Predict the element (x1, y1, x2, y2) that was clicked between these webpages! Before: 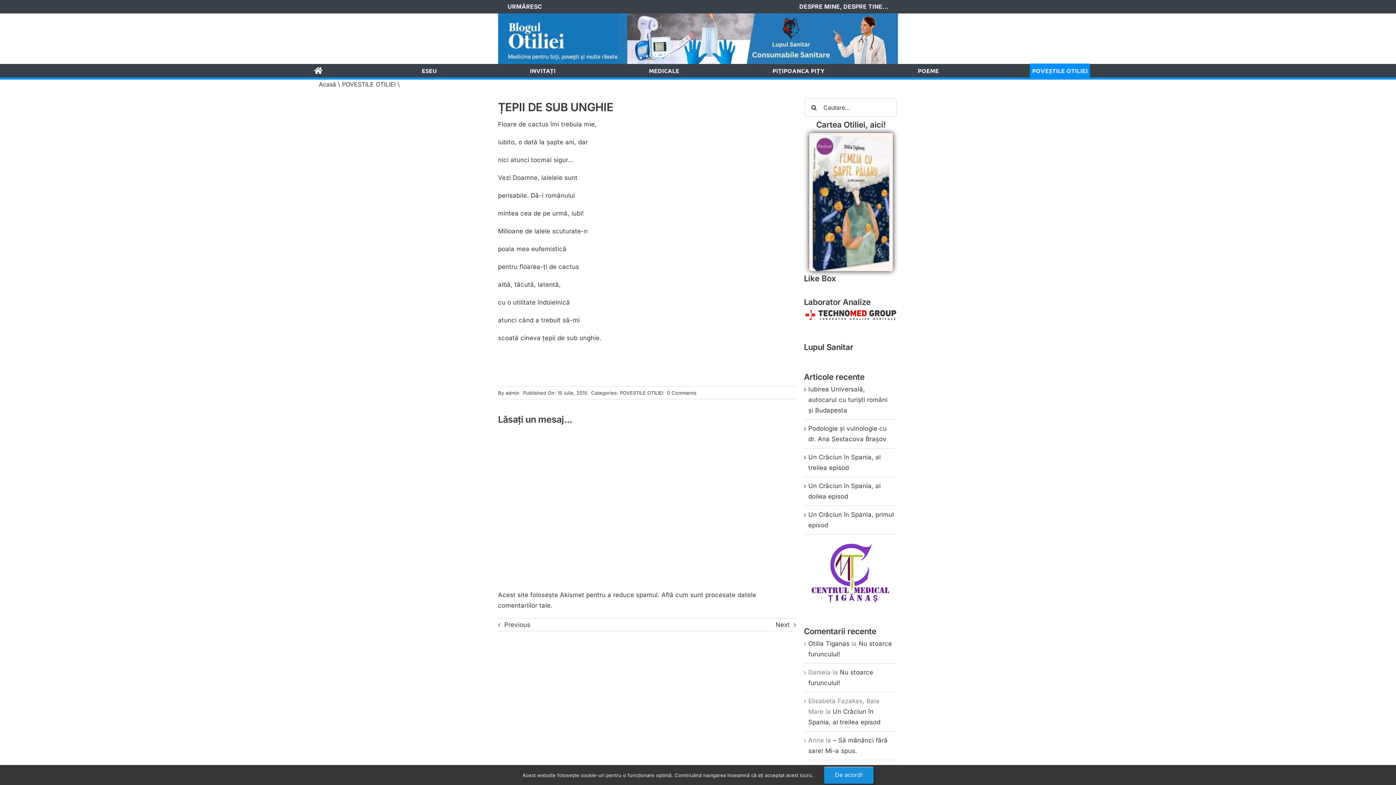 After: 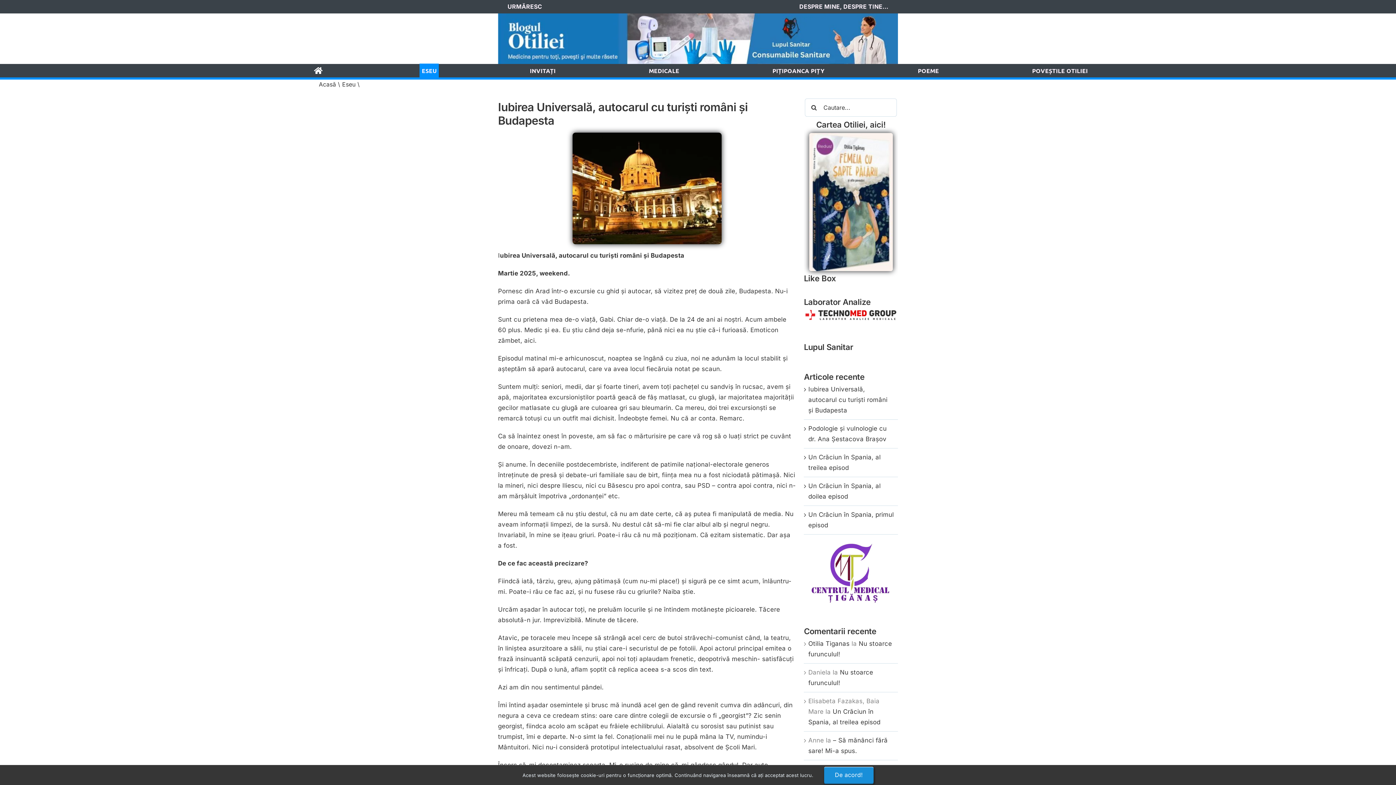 Action: label: Iubirea Universală, autocarul cu turiști români și Budapesta bbox: (808, 385, 887, 414)